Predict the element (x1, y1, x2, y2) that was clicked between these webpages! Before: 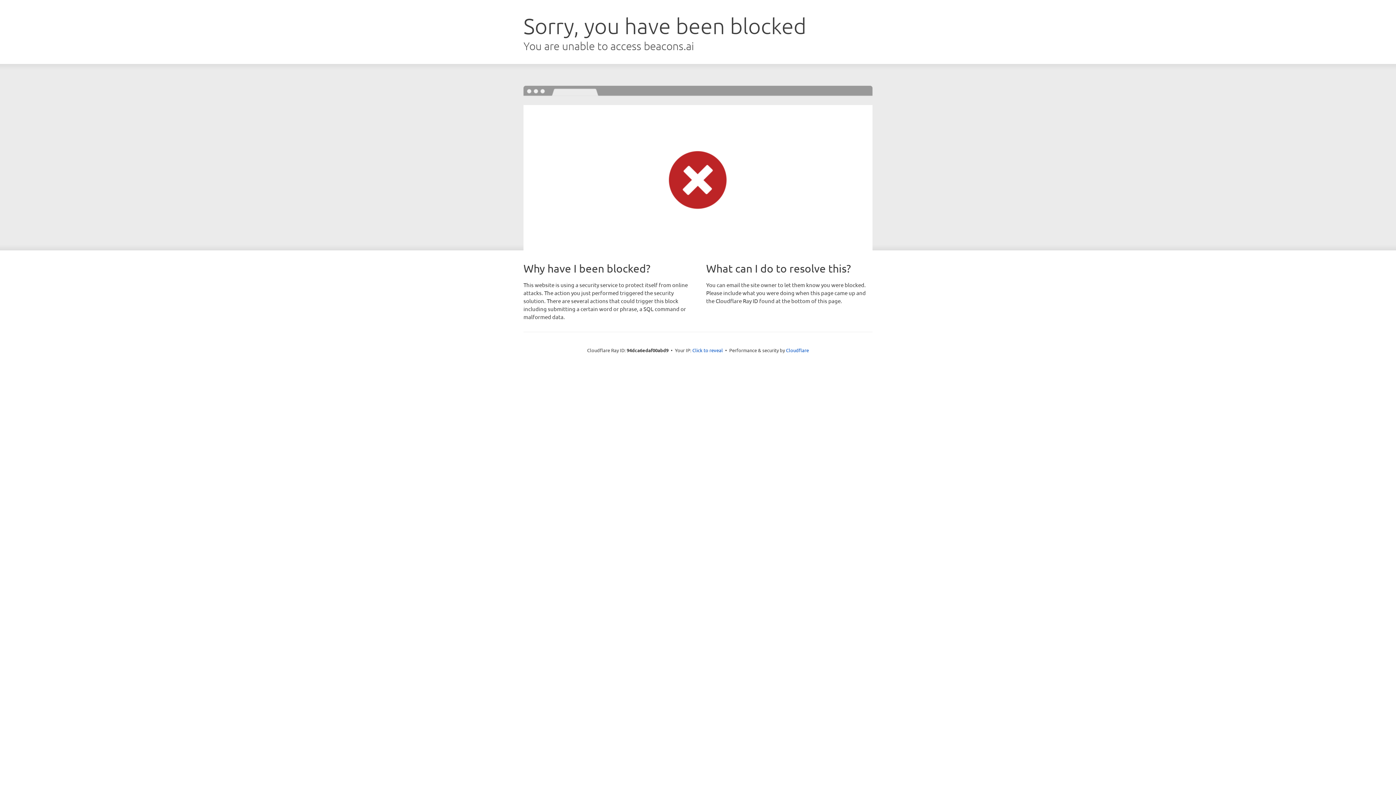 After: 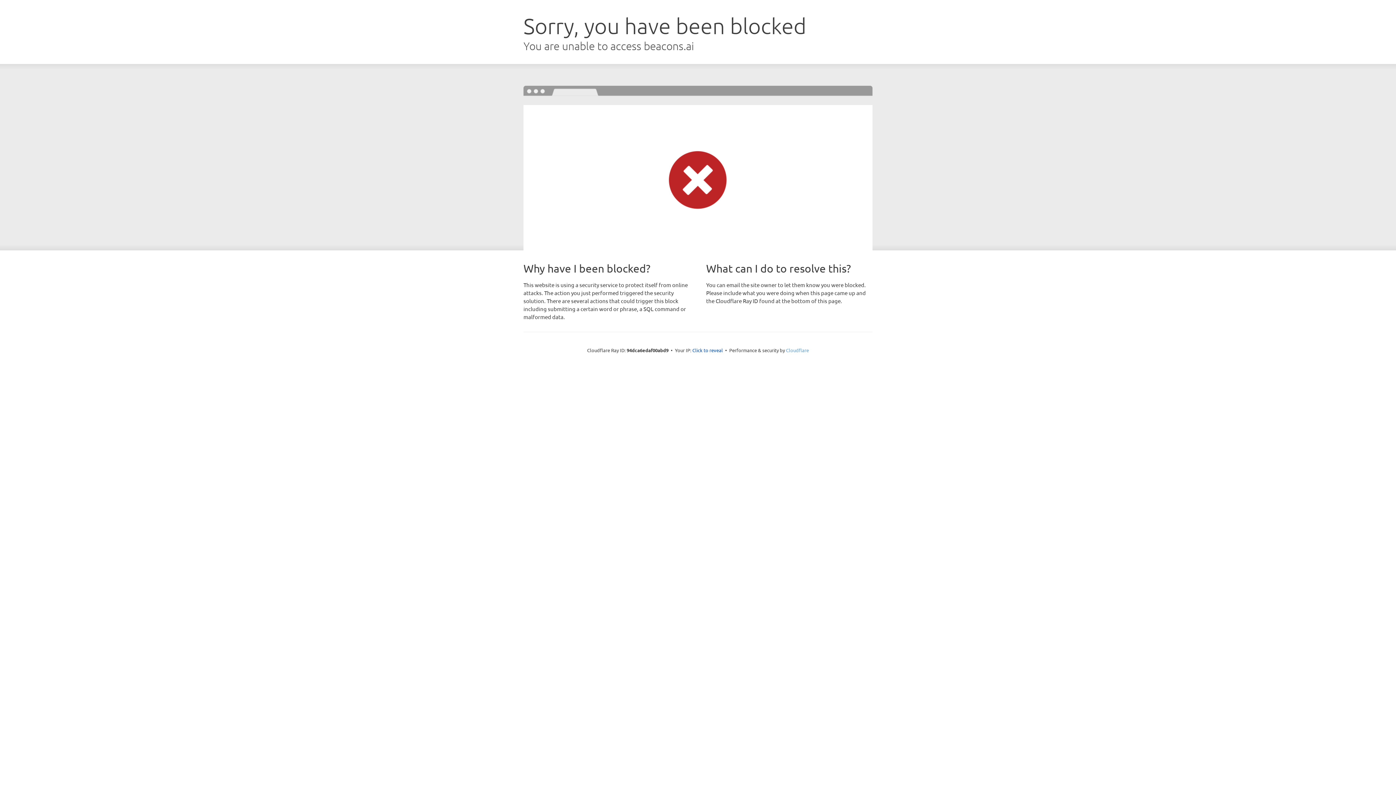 Action: bbox: (786, 347, 809, 353) label: Cloudflare